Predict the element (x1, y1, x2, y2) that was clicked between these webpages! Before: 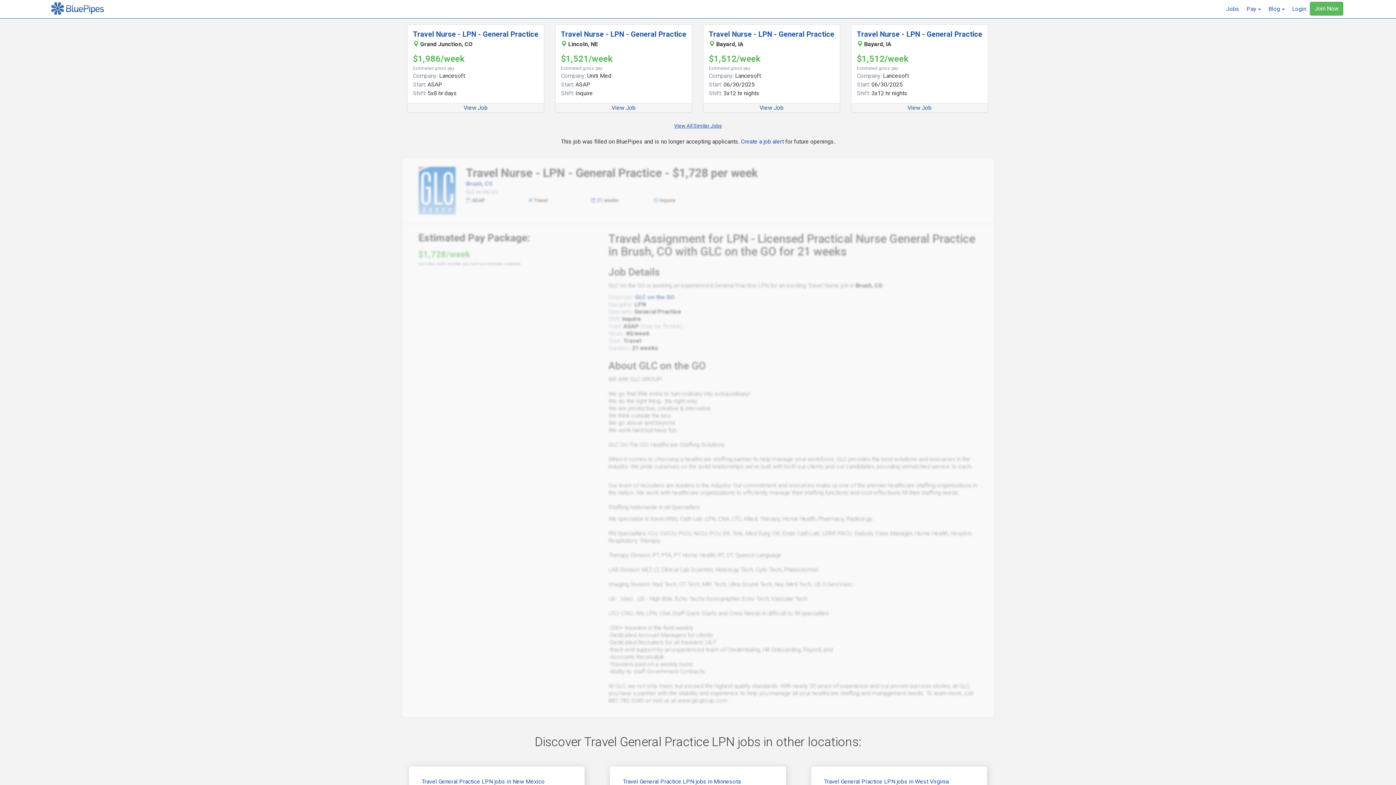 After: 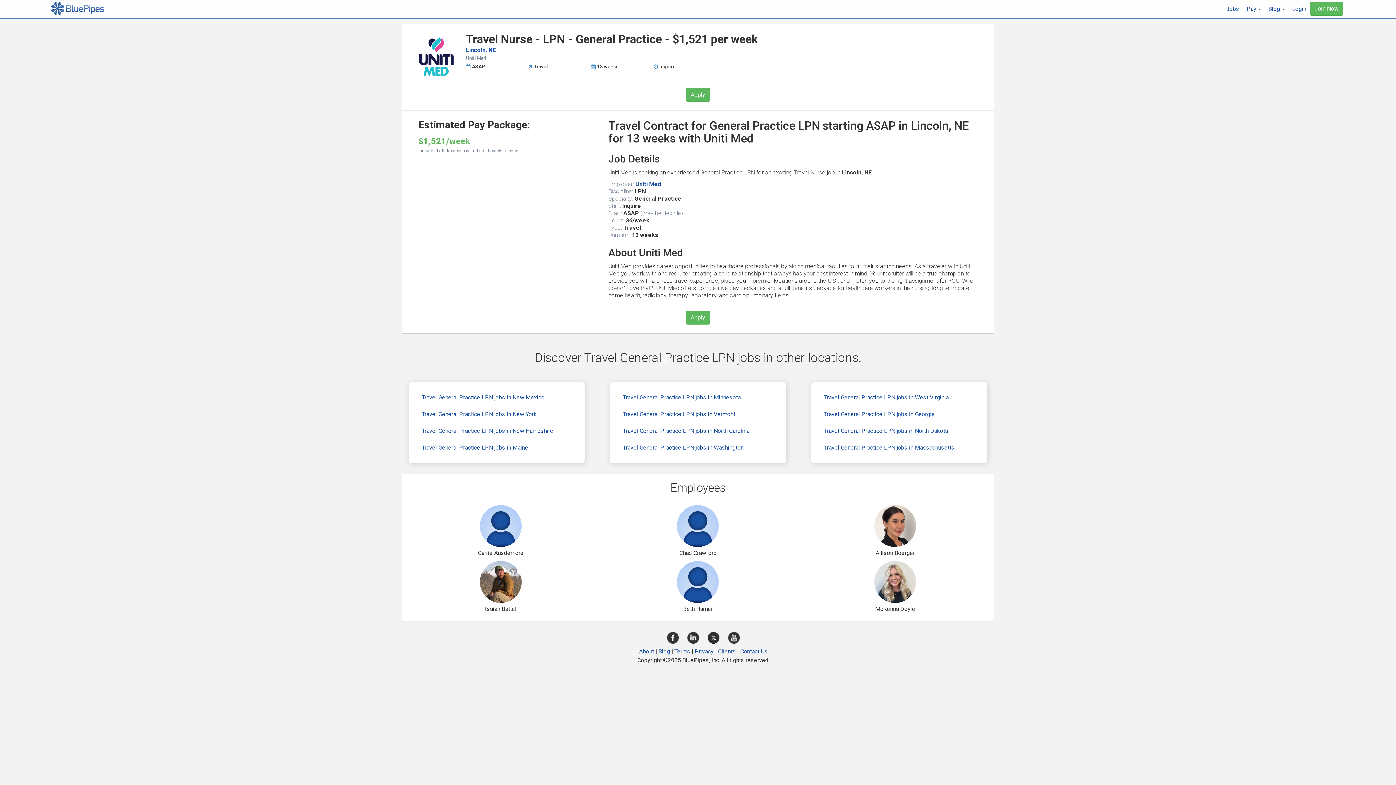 Action: label: Travel Nurse - LPN - General Practice bbox: (561, 29, 686, 38)